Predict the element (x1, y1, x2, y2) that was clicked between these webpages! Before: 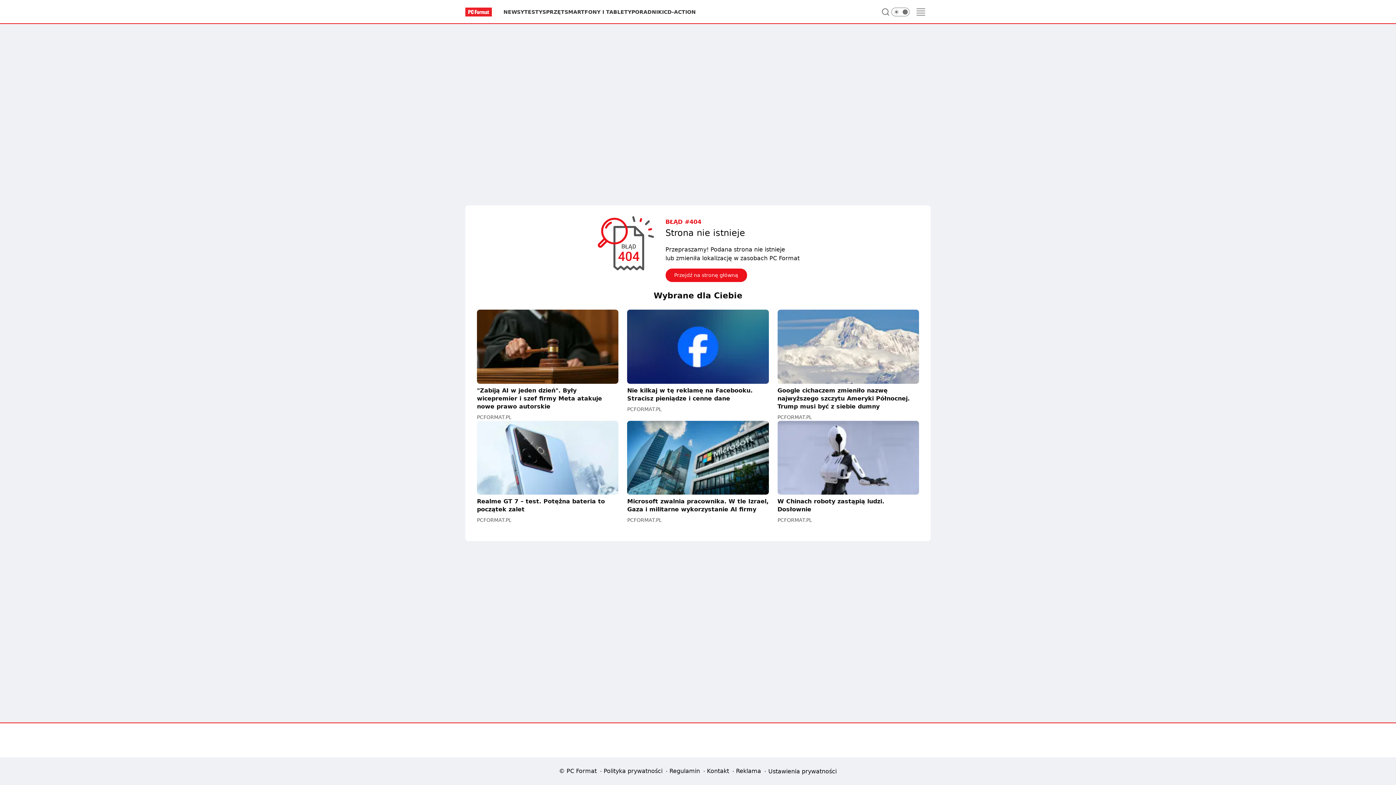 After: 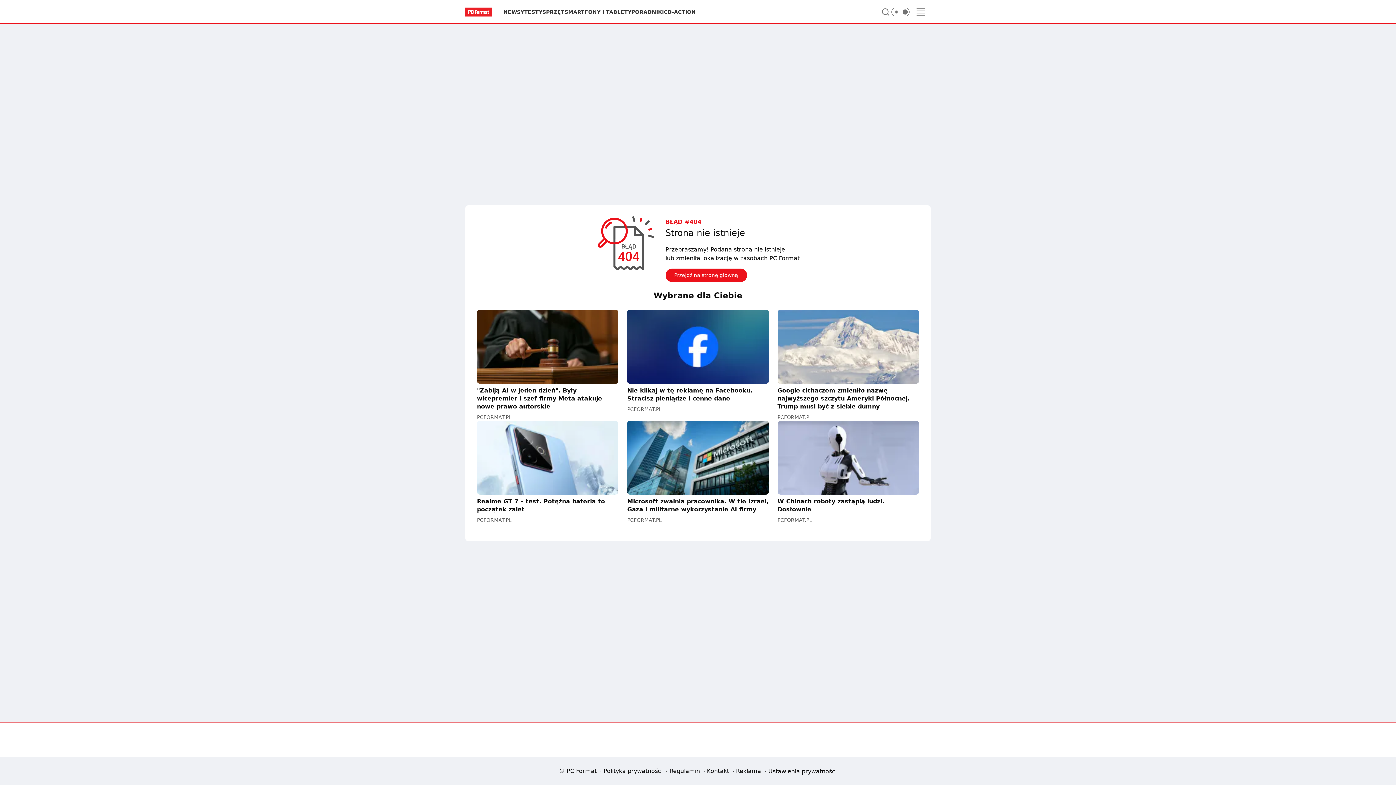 Action: label: Regulamin bbox: (667, 766, 702, 776)